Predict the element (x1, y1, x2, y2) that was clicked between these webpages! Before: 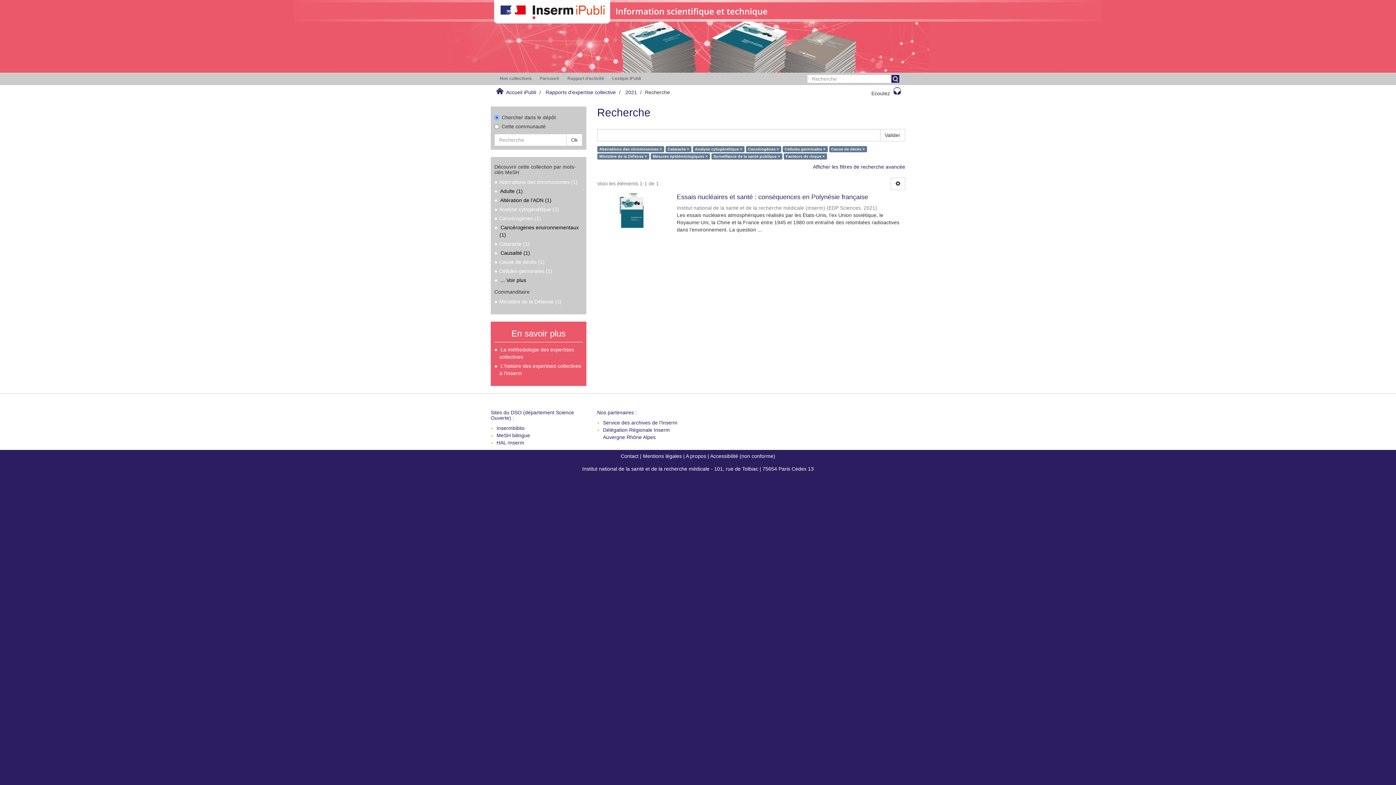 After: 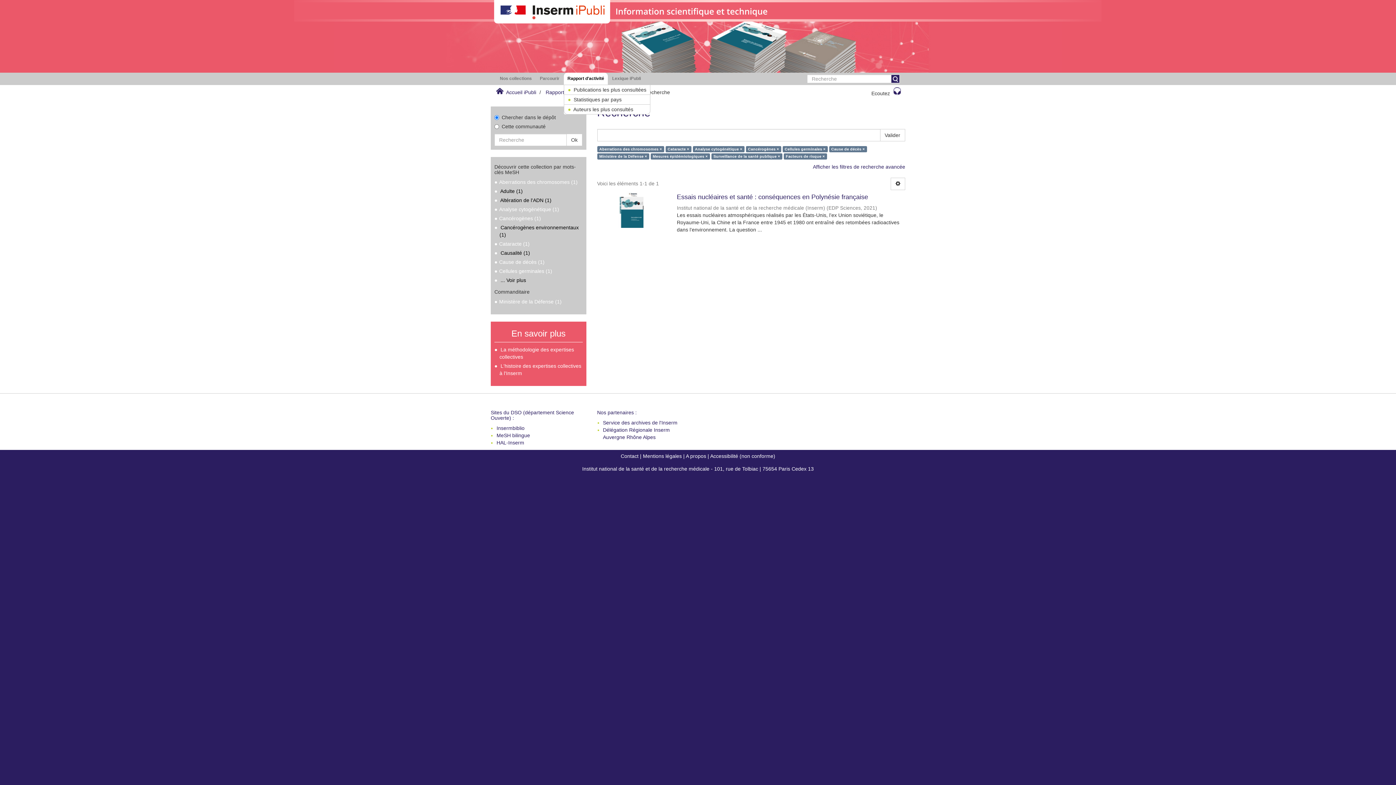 Action: bbox: (564, 72, 608, 84) label: Rapport d'activité